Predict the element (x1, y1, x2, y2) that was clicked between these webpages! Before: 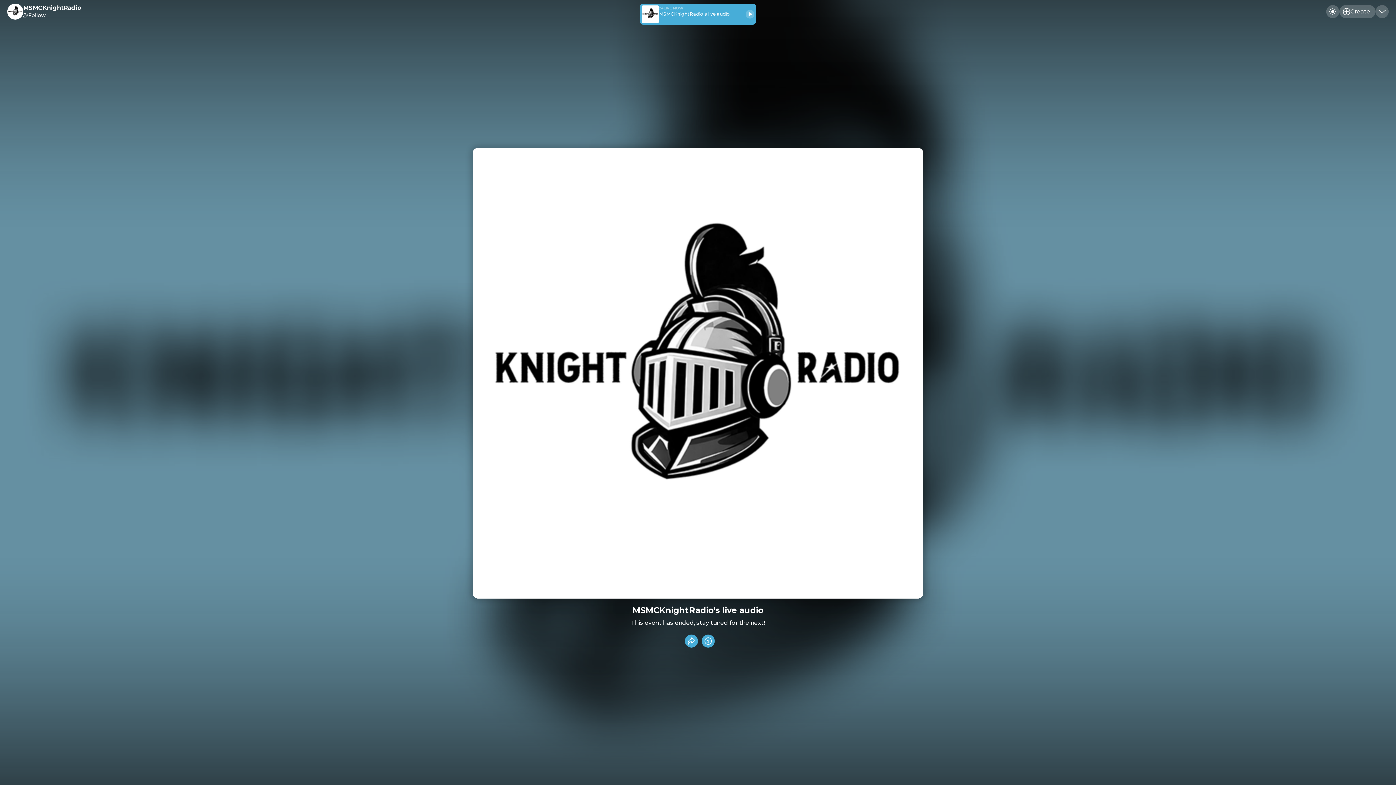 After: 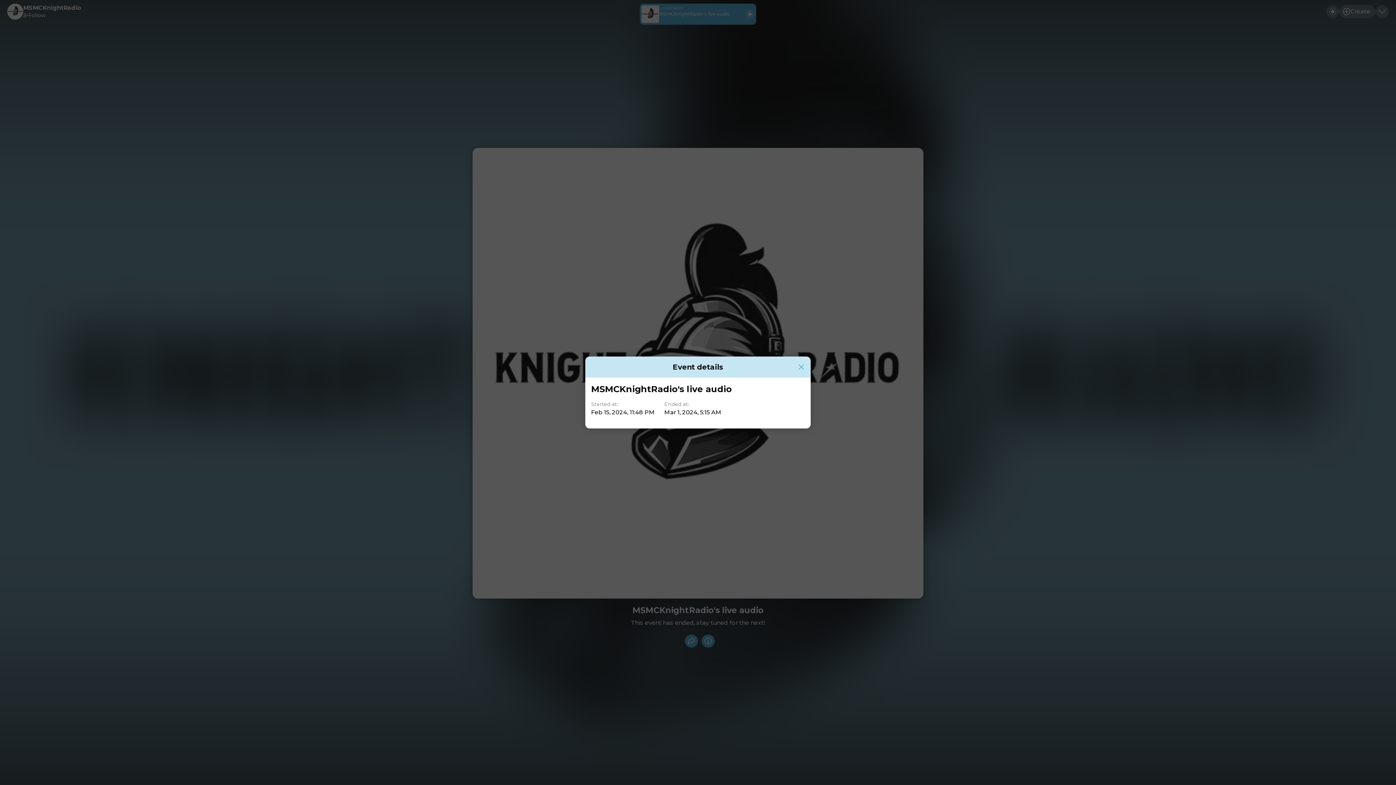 Action: label: Info bbox: (701, 635, 714, 648)